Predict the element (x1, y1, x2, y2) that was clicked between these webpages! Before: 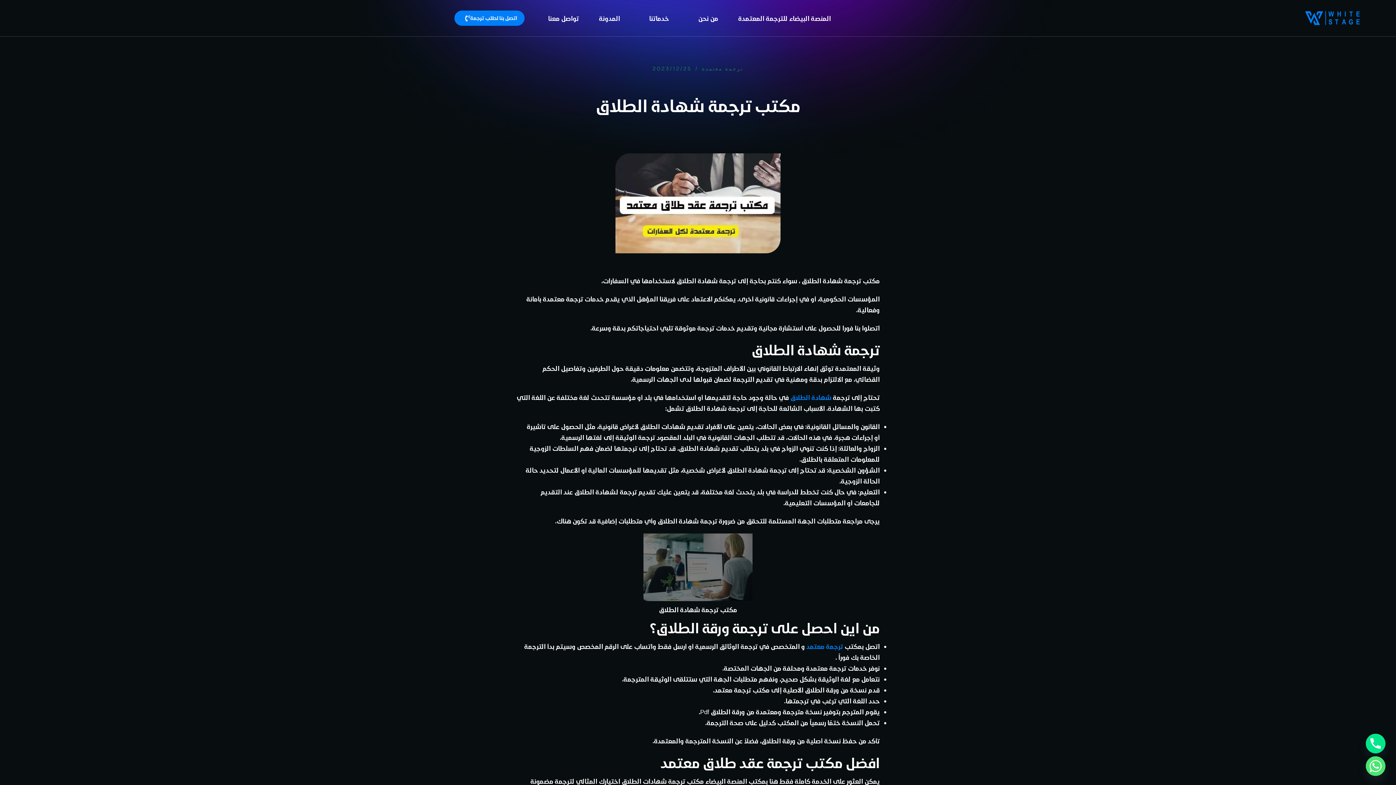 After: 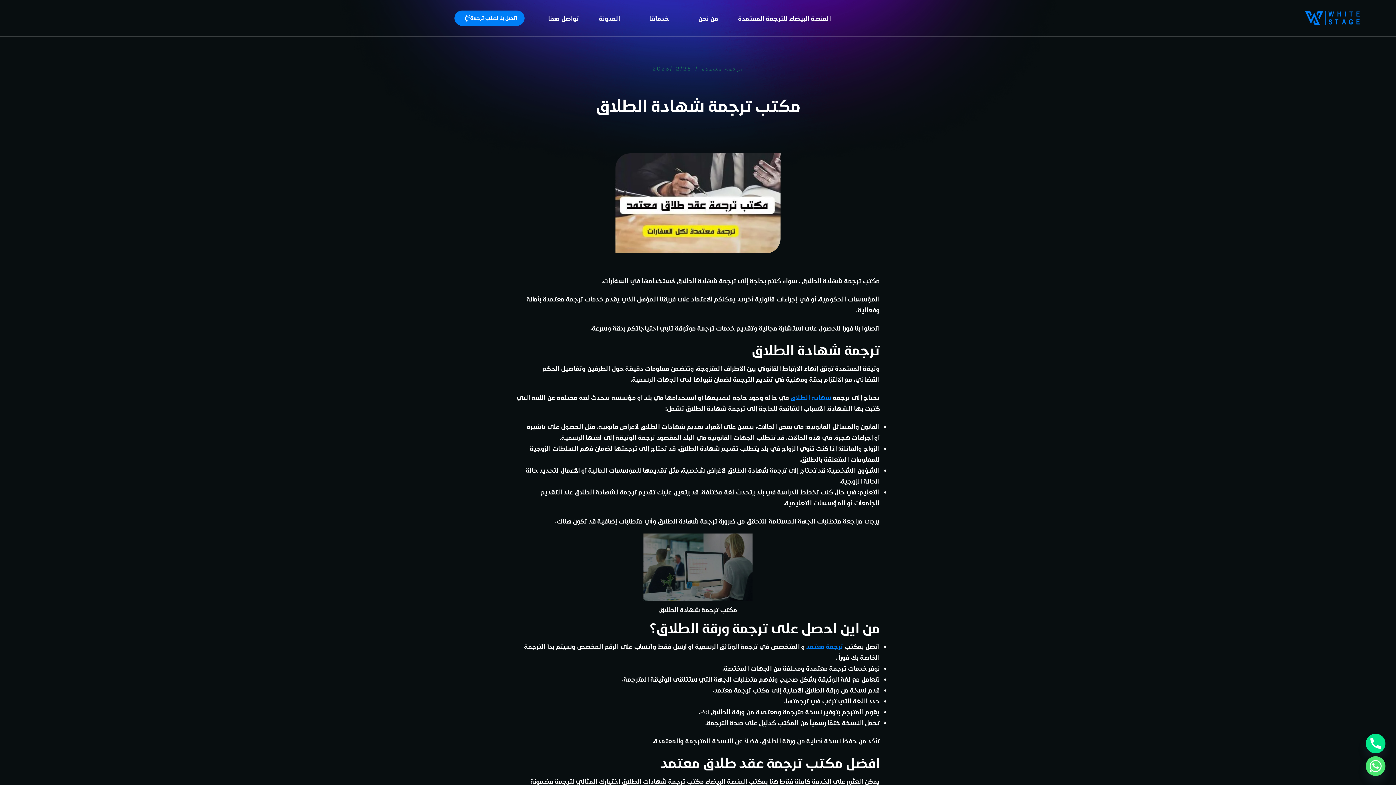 Action: bbox: (454, 10, 524, 25) label: اتصل بنا لطلب ترجمة